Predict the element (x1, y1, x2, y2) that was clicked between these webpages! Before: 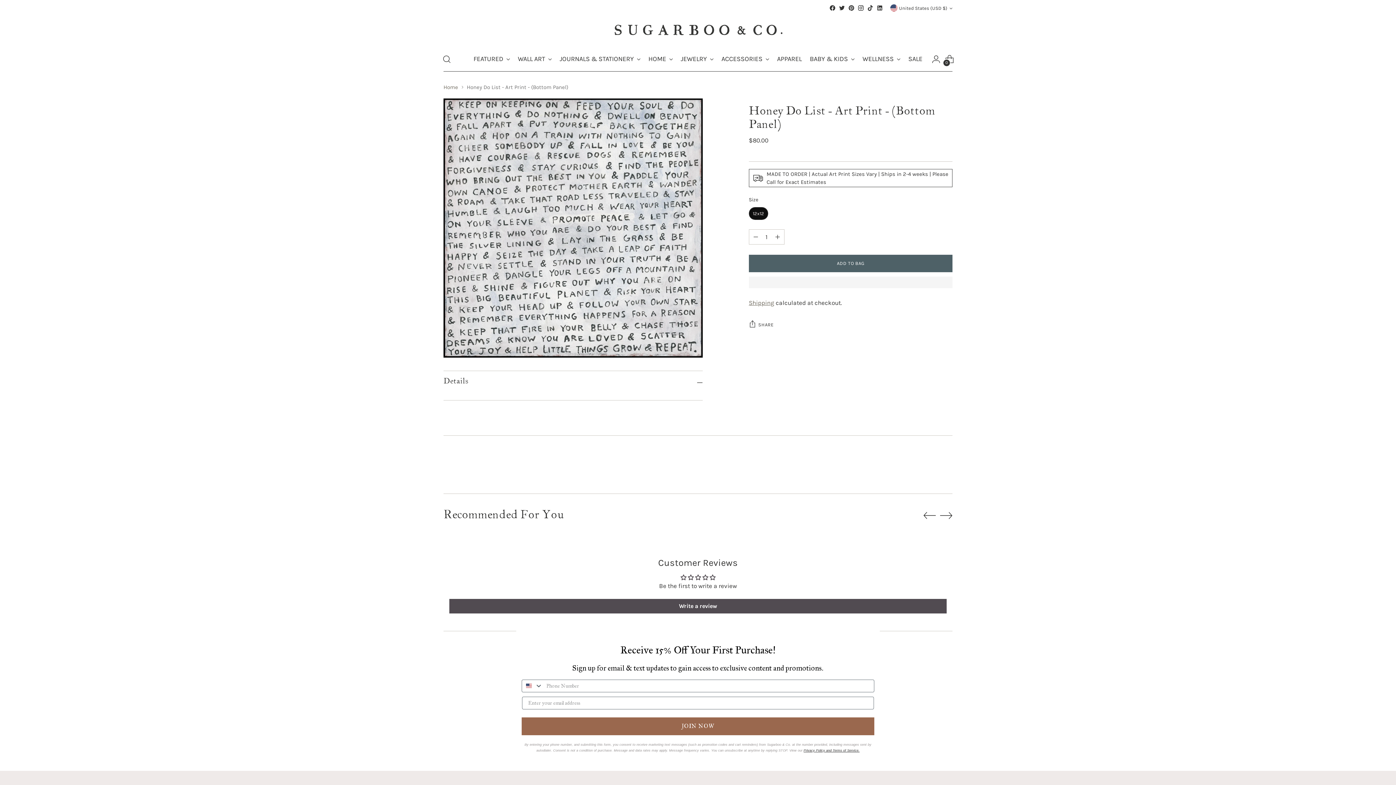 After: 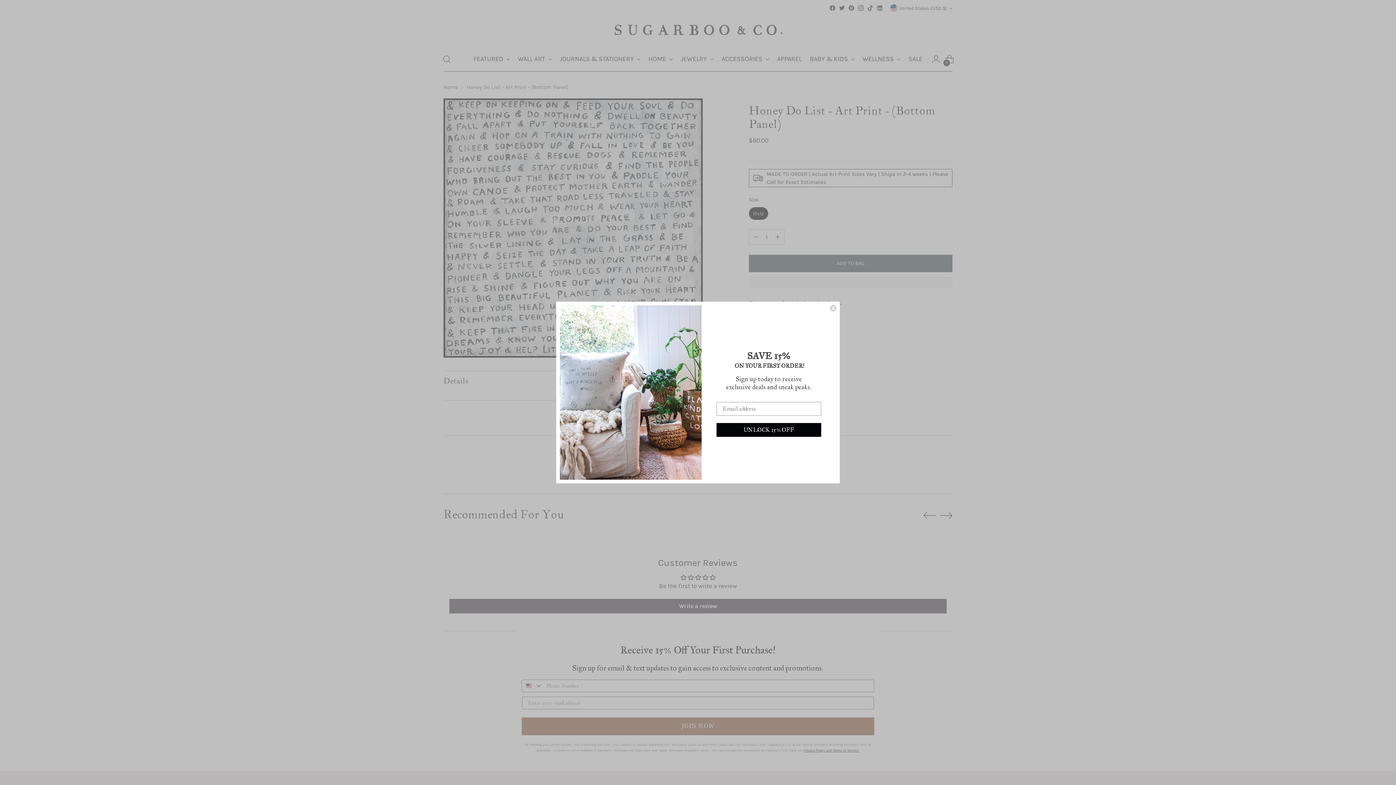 Action: label: Privacy Policy and Terms of Service. bbox: (803, 749, 859, 752)